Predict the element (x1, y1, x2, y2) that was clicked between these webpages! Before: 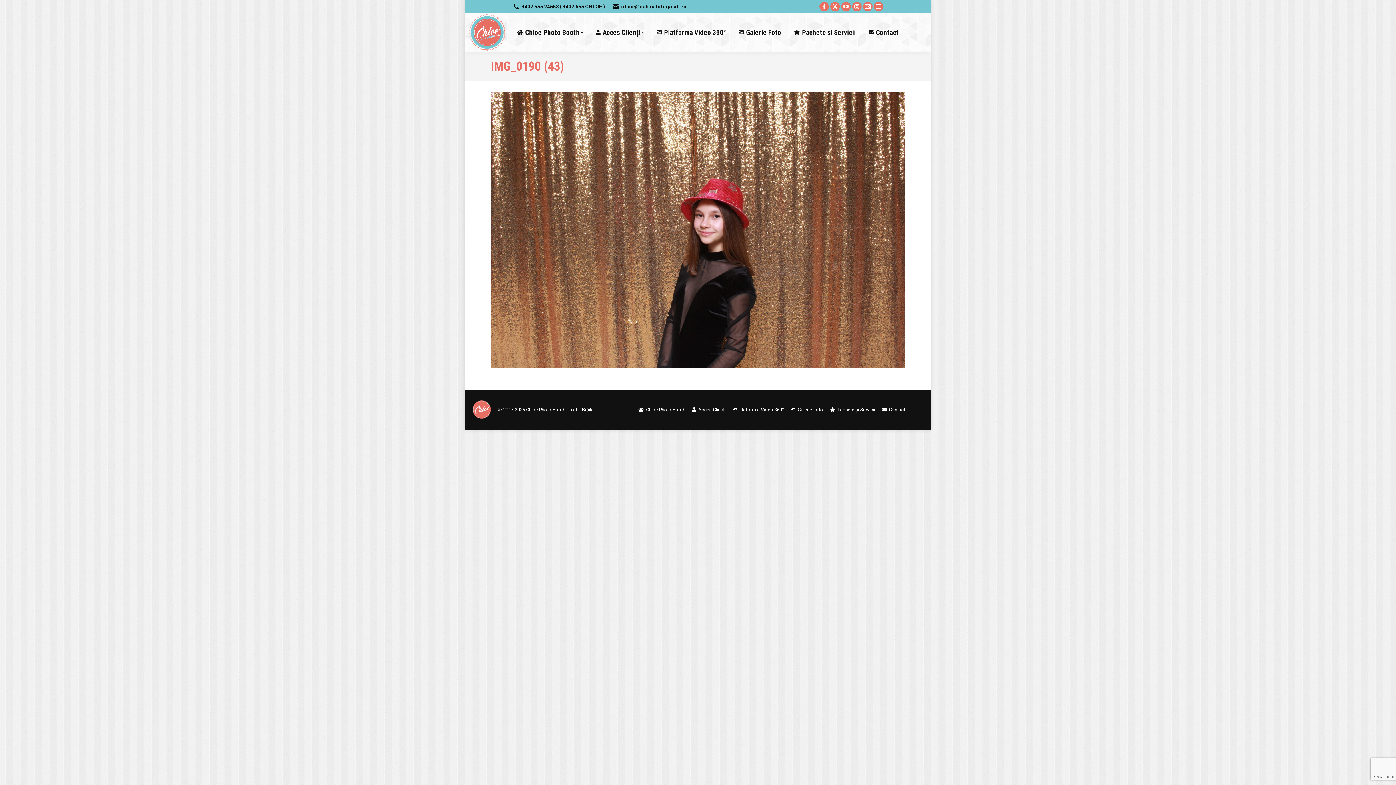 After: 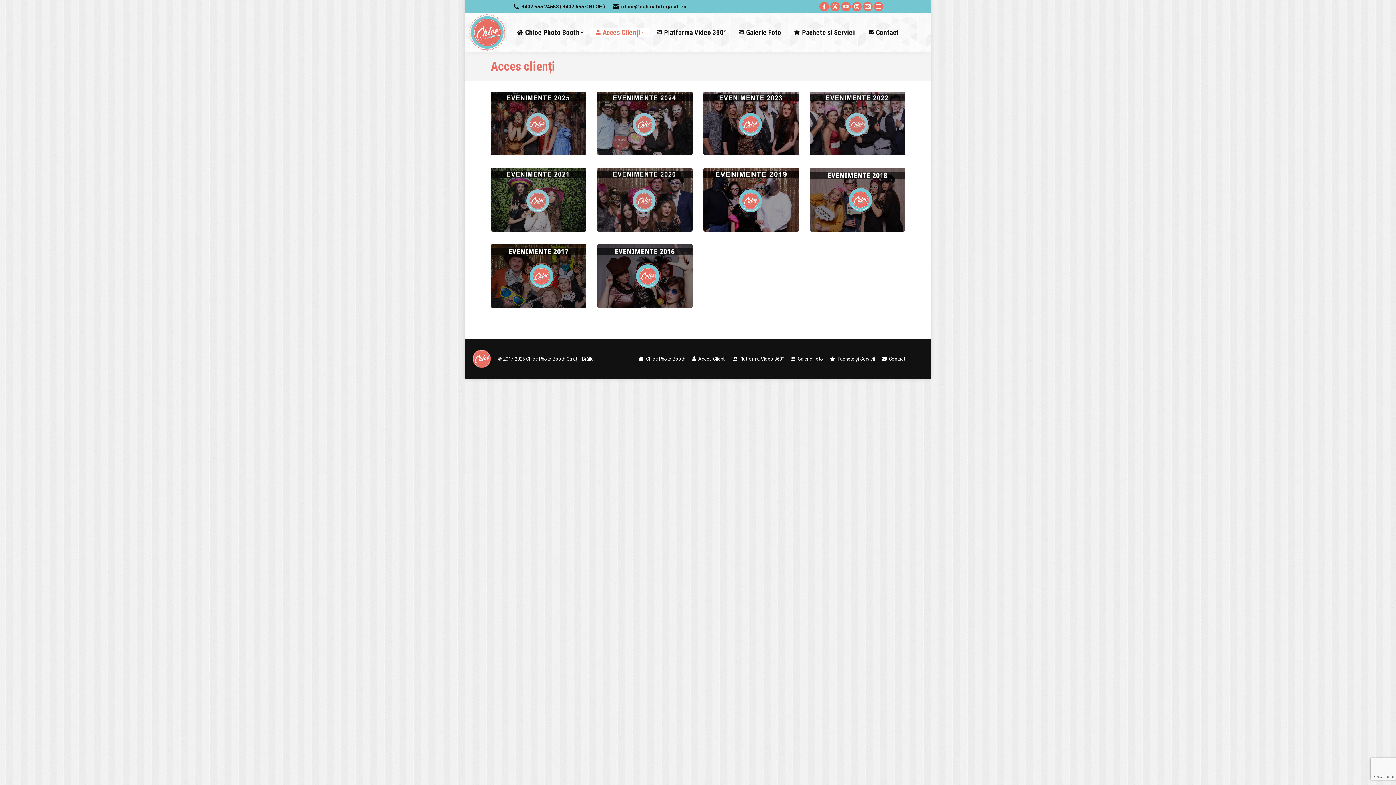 Action: bbox: (590, 28, 650, 36) label: Acces Clienți